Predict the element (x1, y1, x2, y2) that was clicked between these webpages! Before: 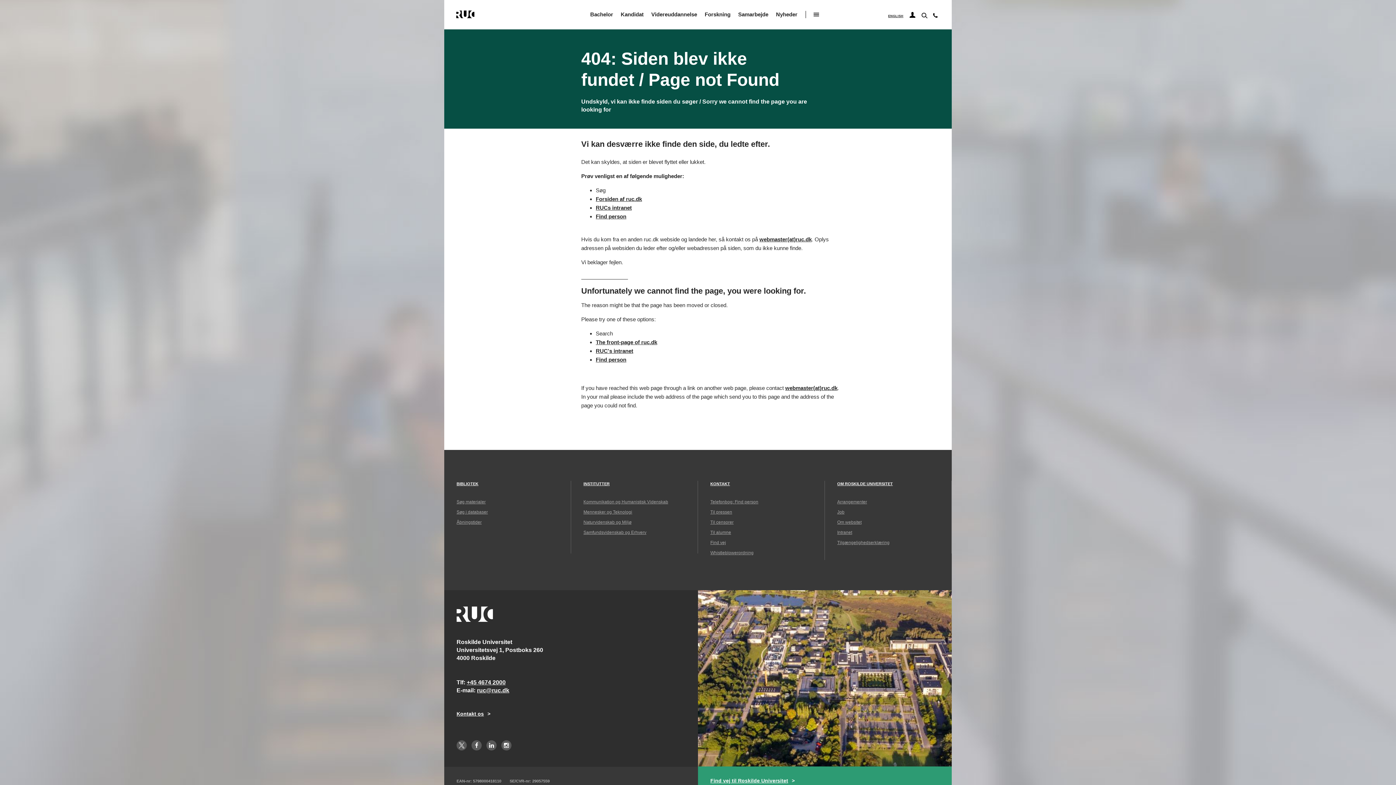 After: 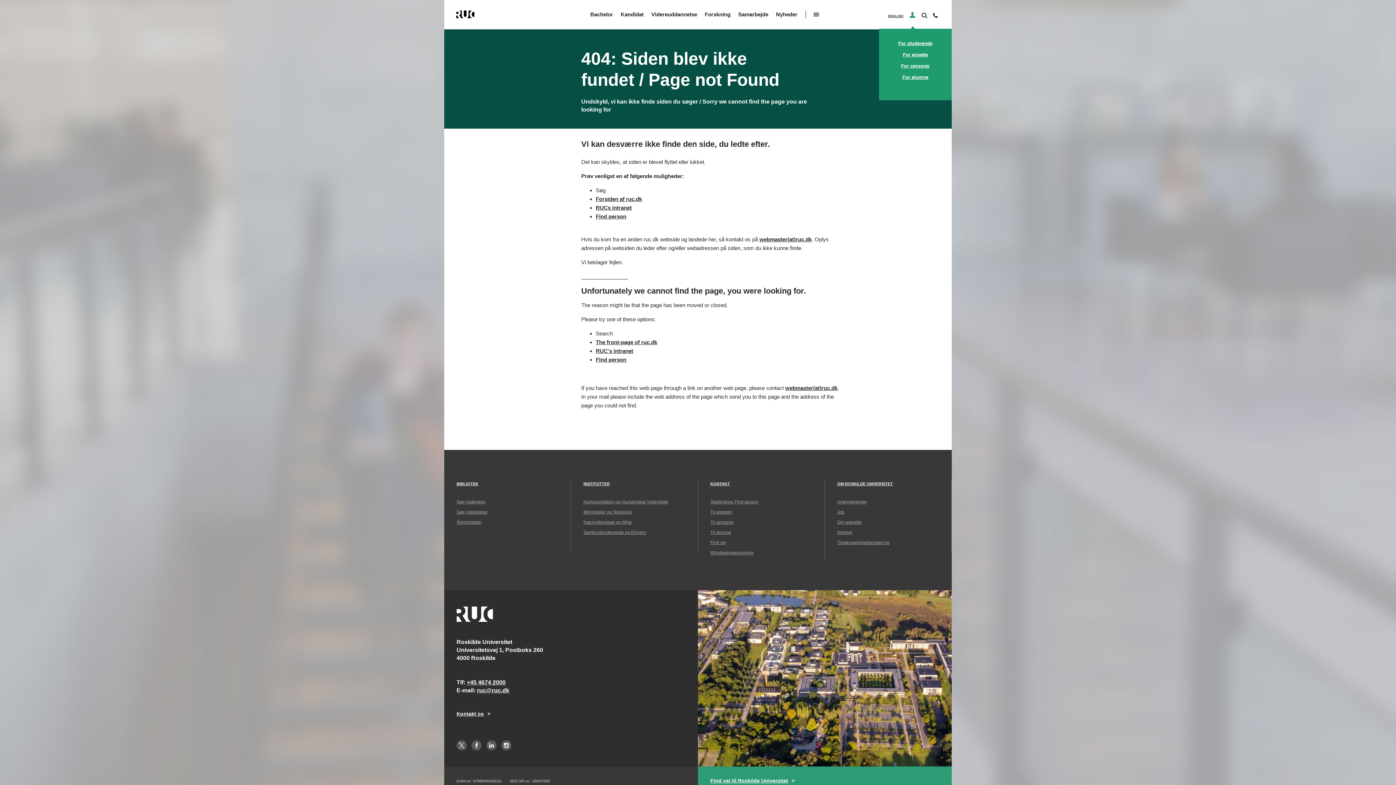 Action: bbox: (909, 12, 915, 18) label: User navigation